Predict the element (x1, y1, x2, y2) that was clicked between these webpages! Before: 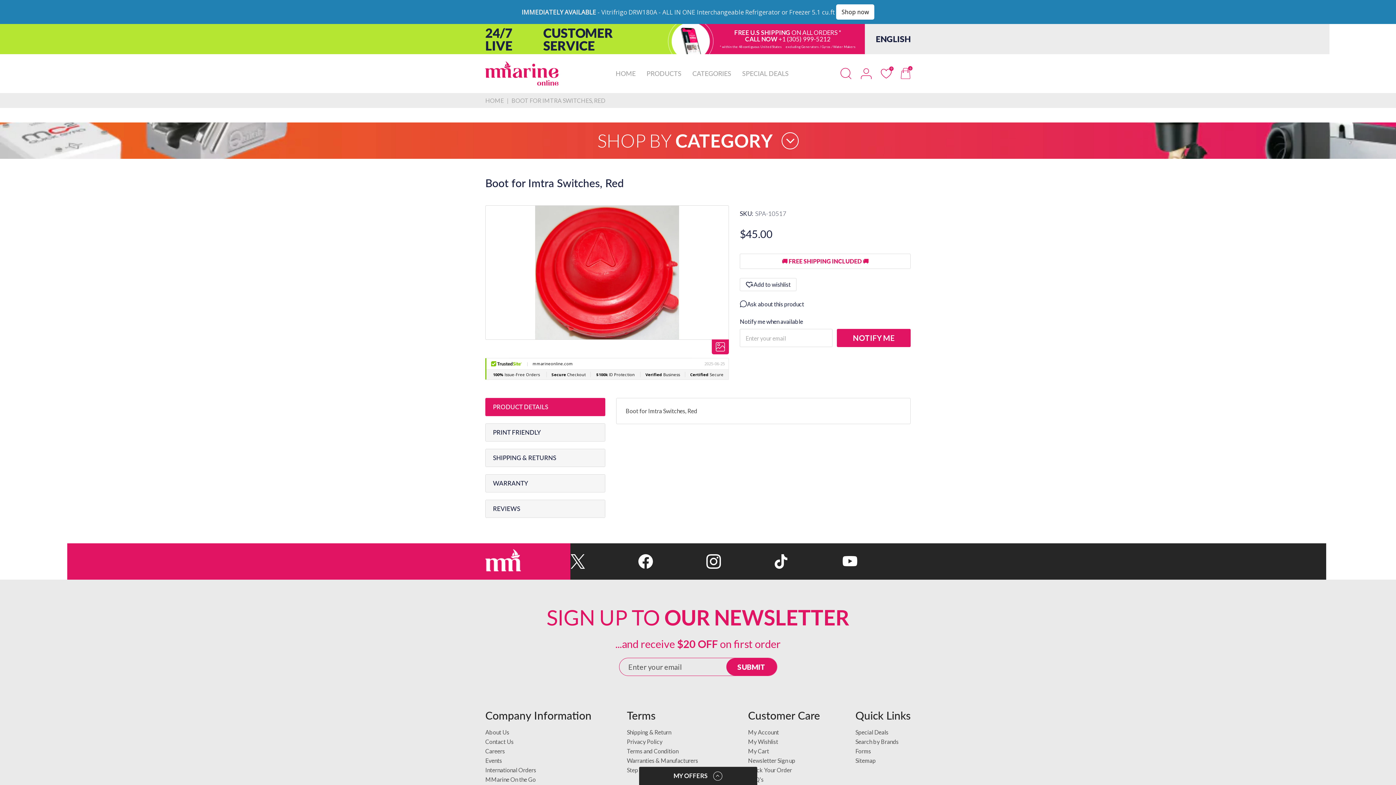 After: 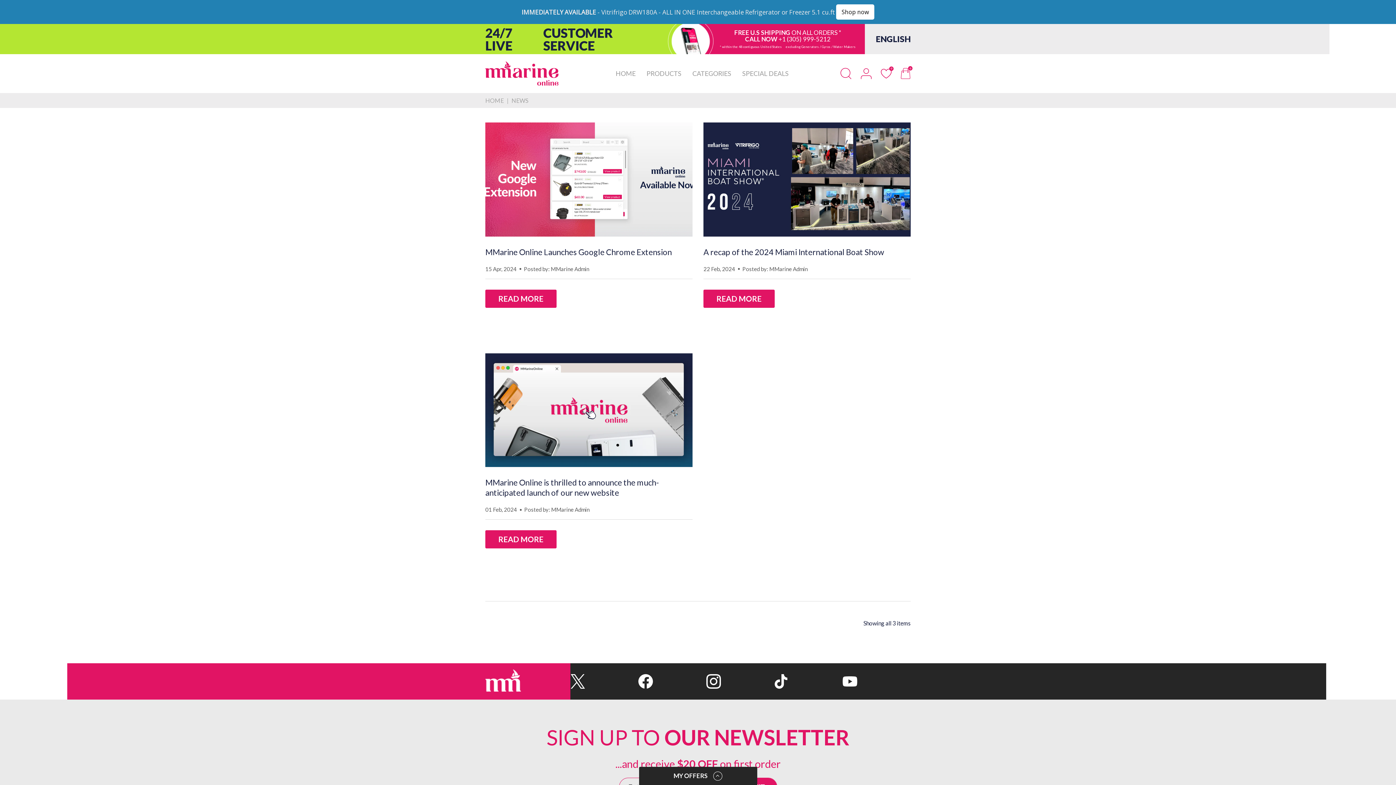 Action: bbox: (485, 761, 538, 768) label: MMarine Knowledge